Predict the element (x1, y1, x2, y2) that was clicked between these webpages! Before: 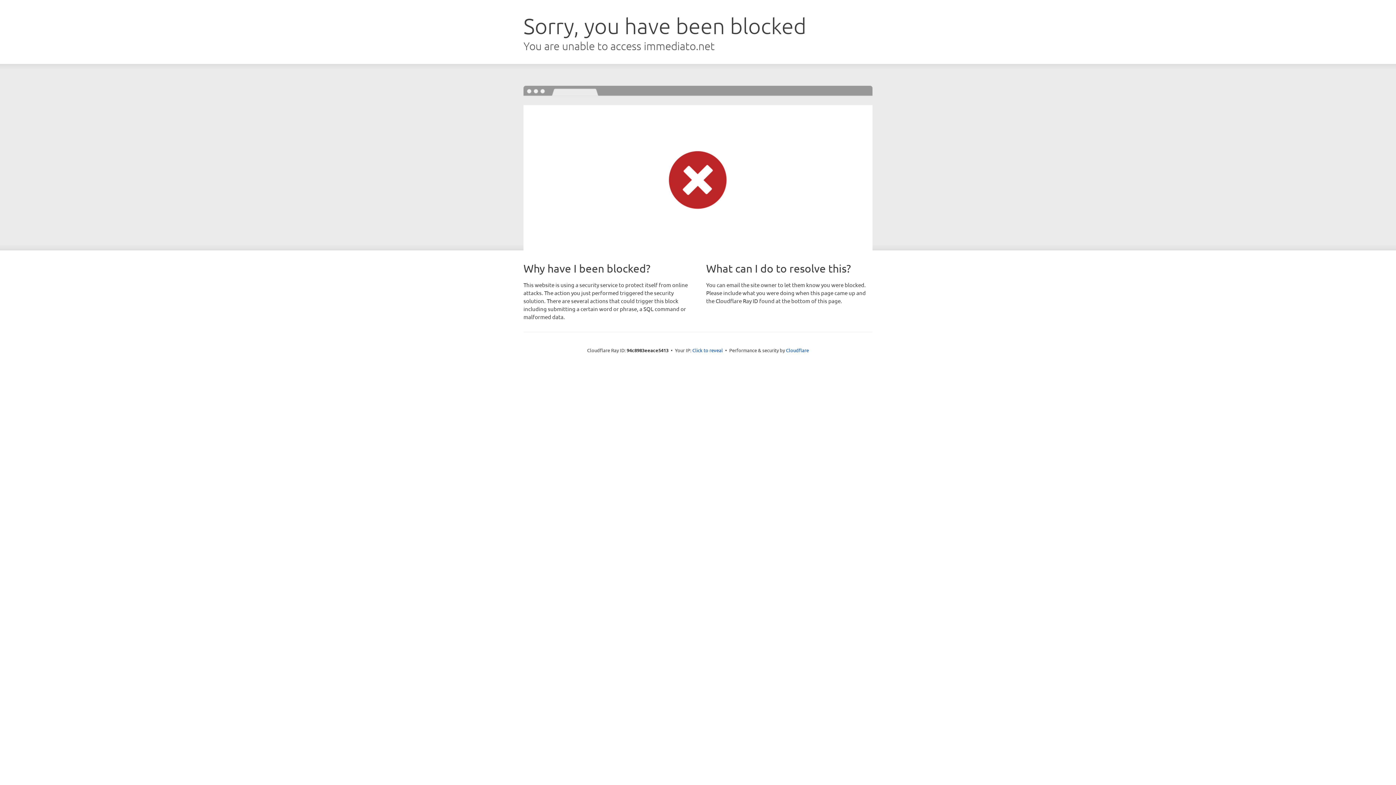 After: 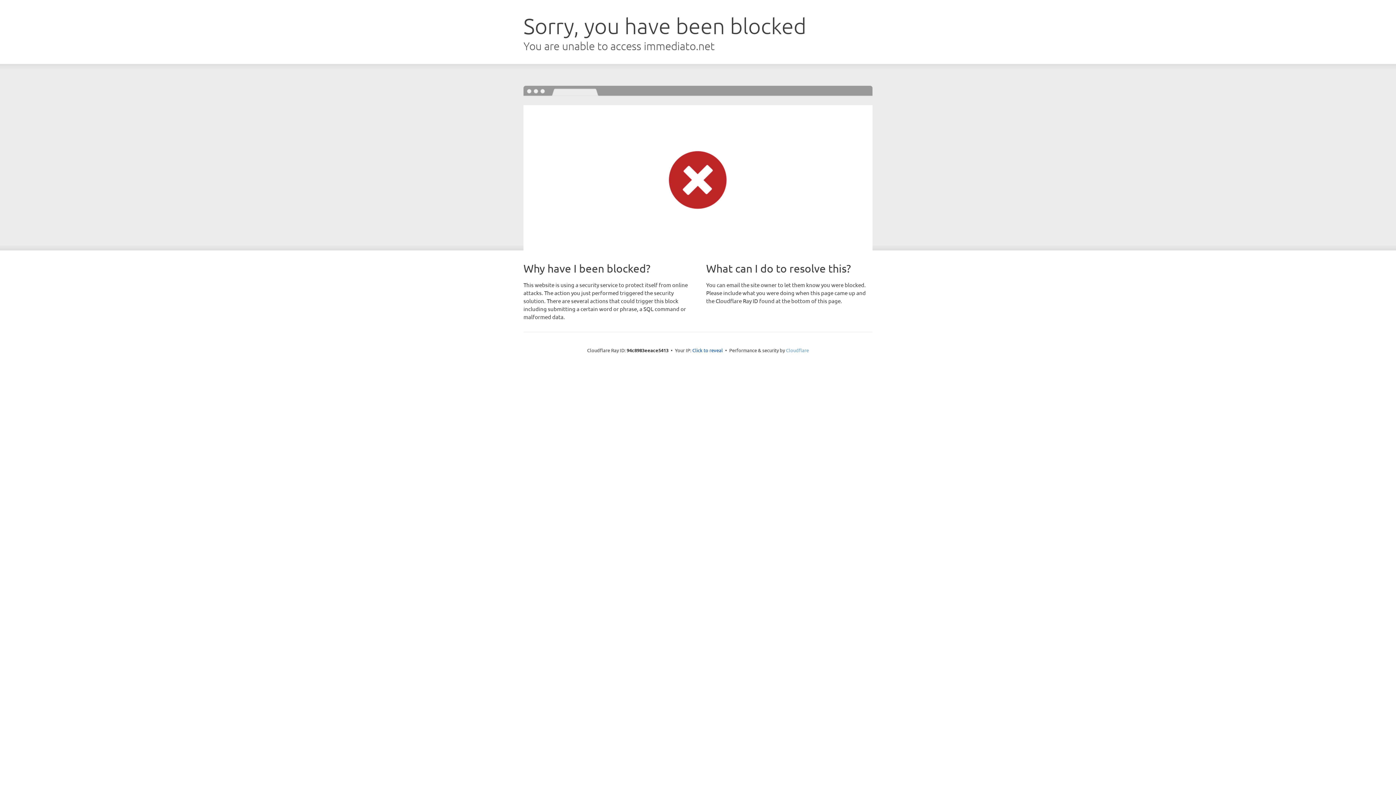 Action: bbox: (786, 347, 809, 353) label: Cloudflare